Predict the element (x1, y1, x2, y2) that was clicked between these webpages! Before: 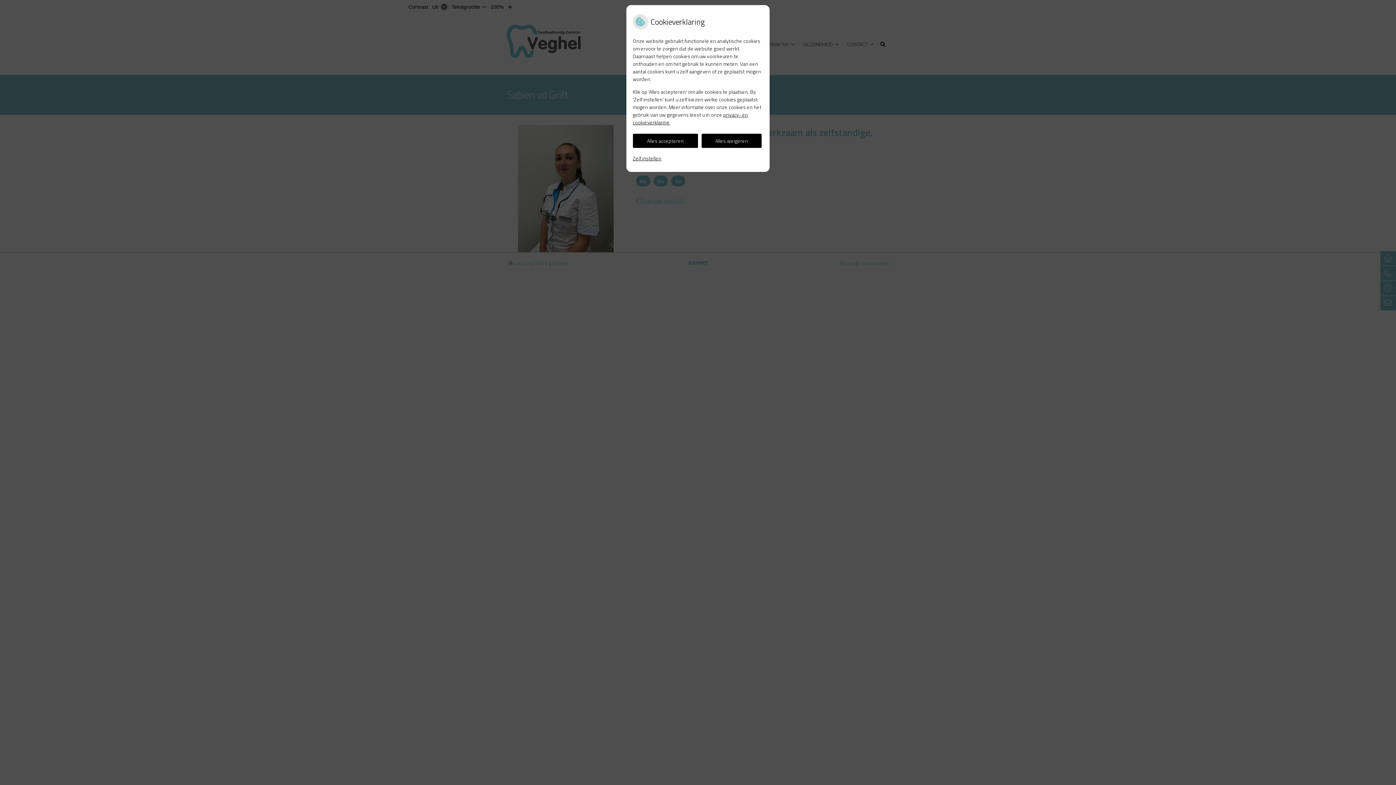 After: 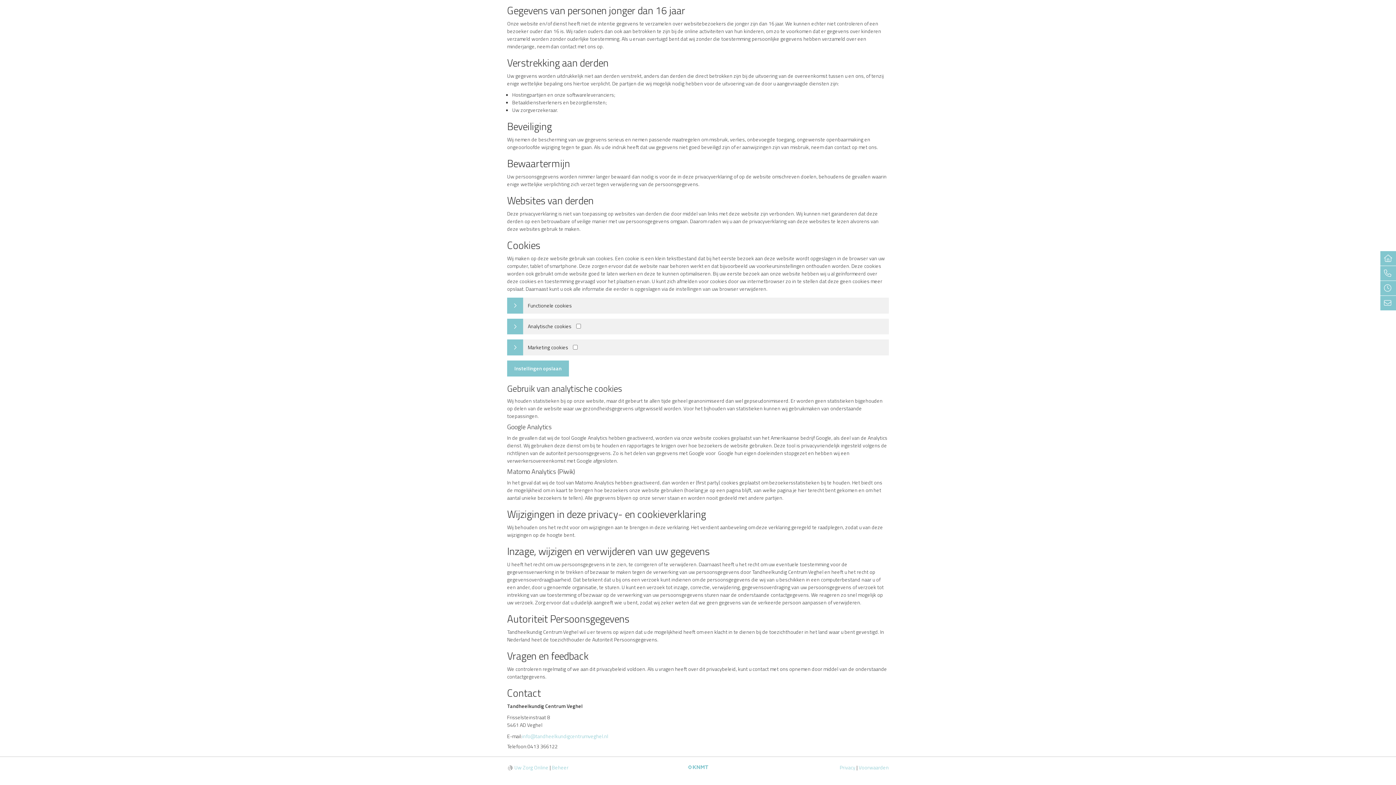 Action: label: Zelf instellen bbox: (632, 151, 661, 165)